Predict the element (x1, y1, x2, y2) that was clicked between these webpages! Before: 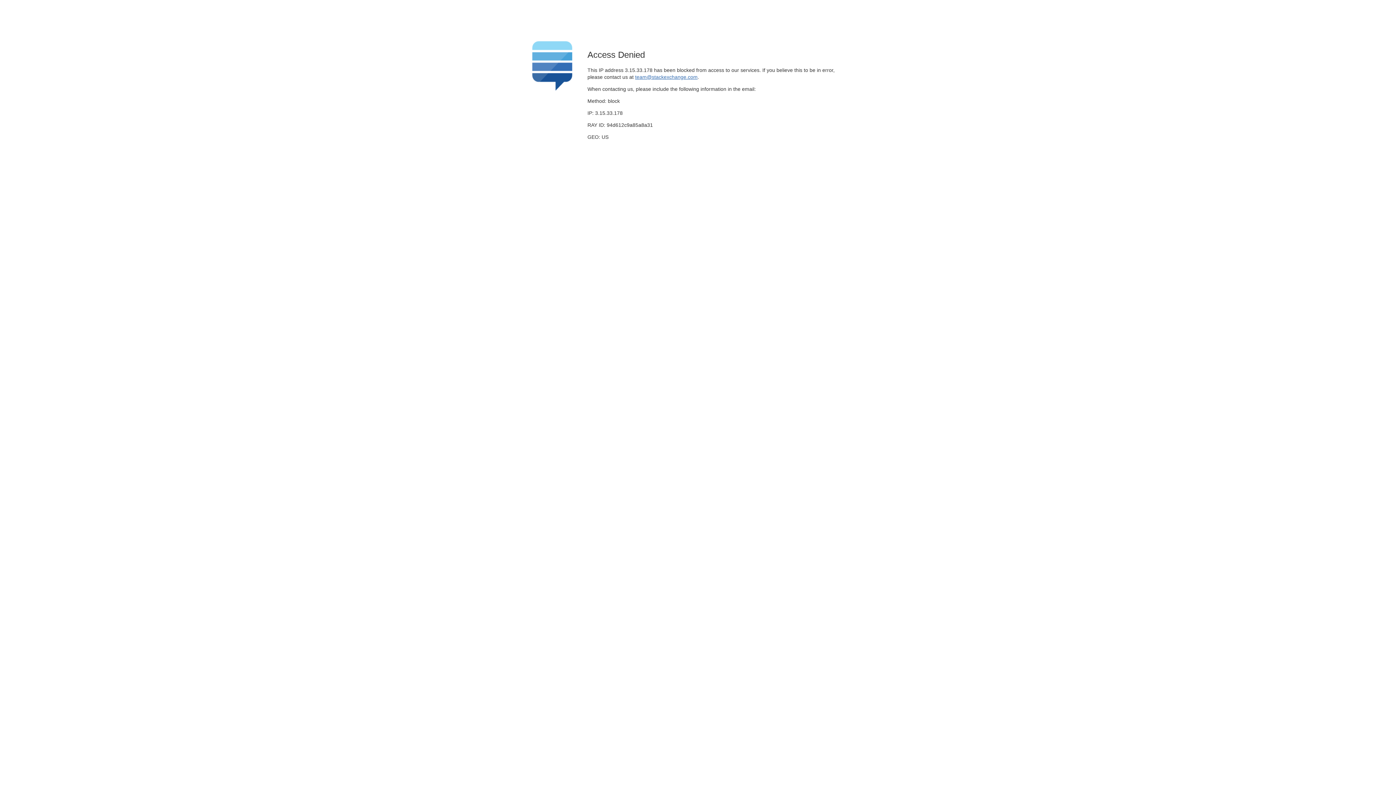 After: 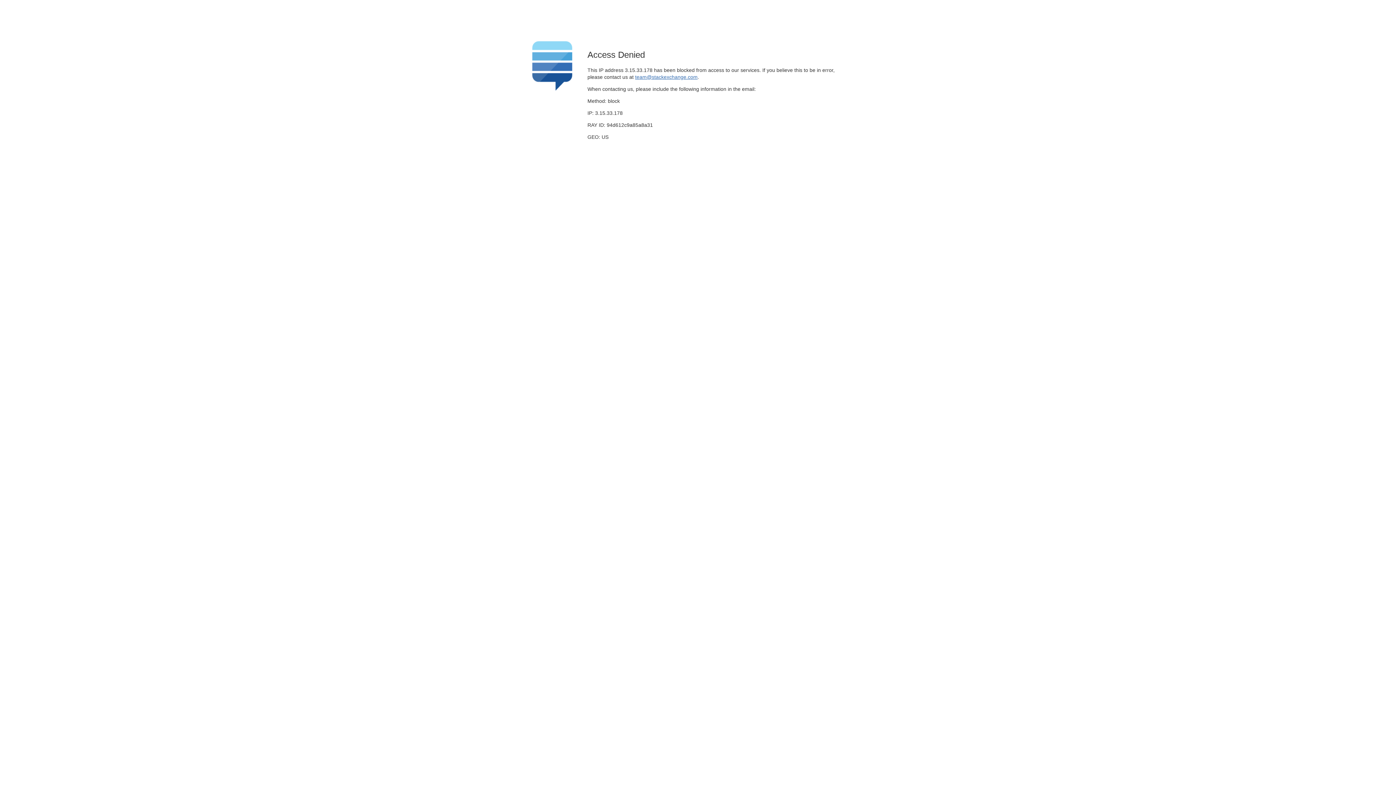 Action: label: team@stackexchange.com bbox: (635, 74, 697, 79)